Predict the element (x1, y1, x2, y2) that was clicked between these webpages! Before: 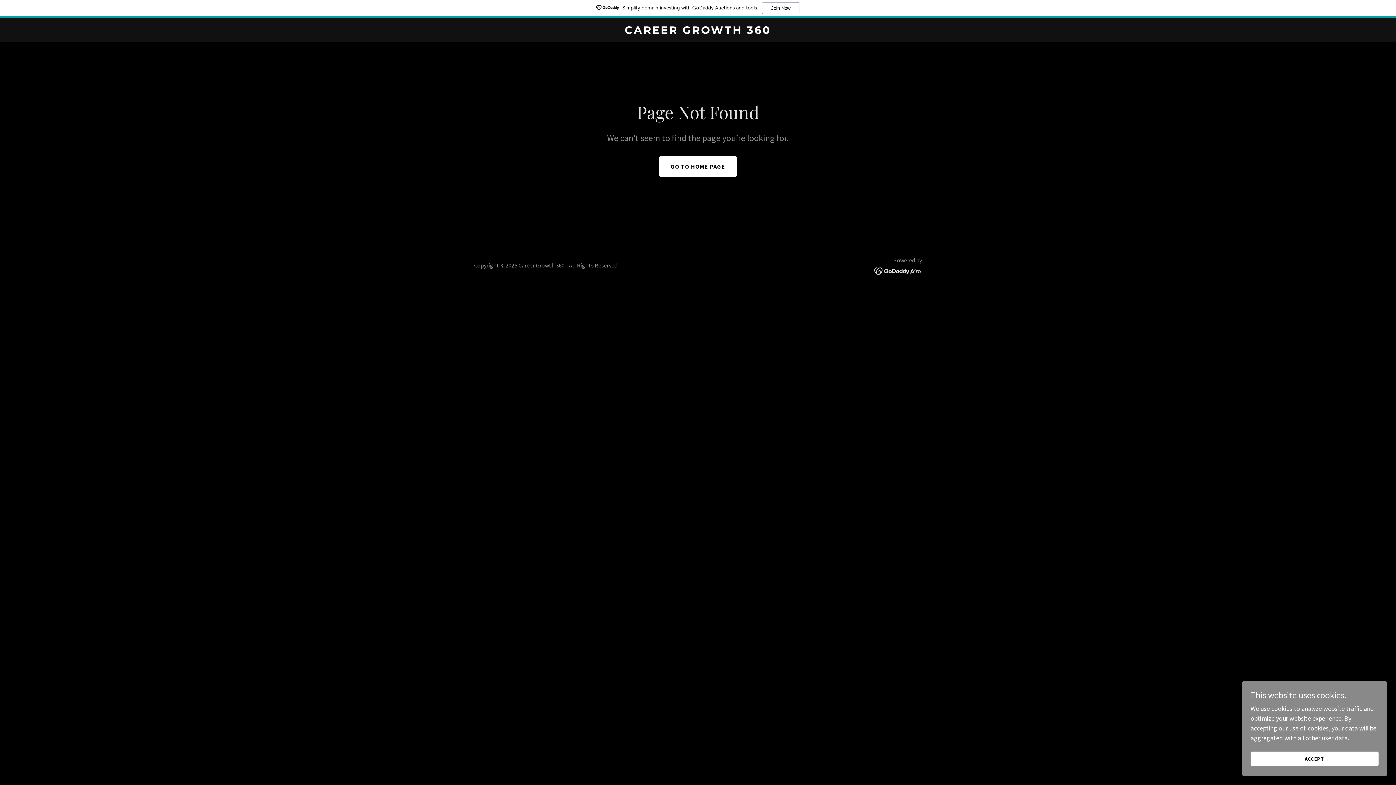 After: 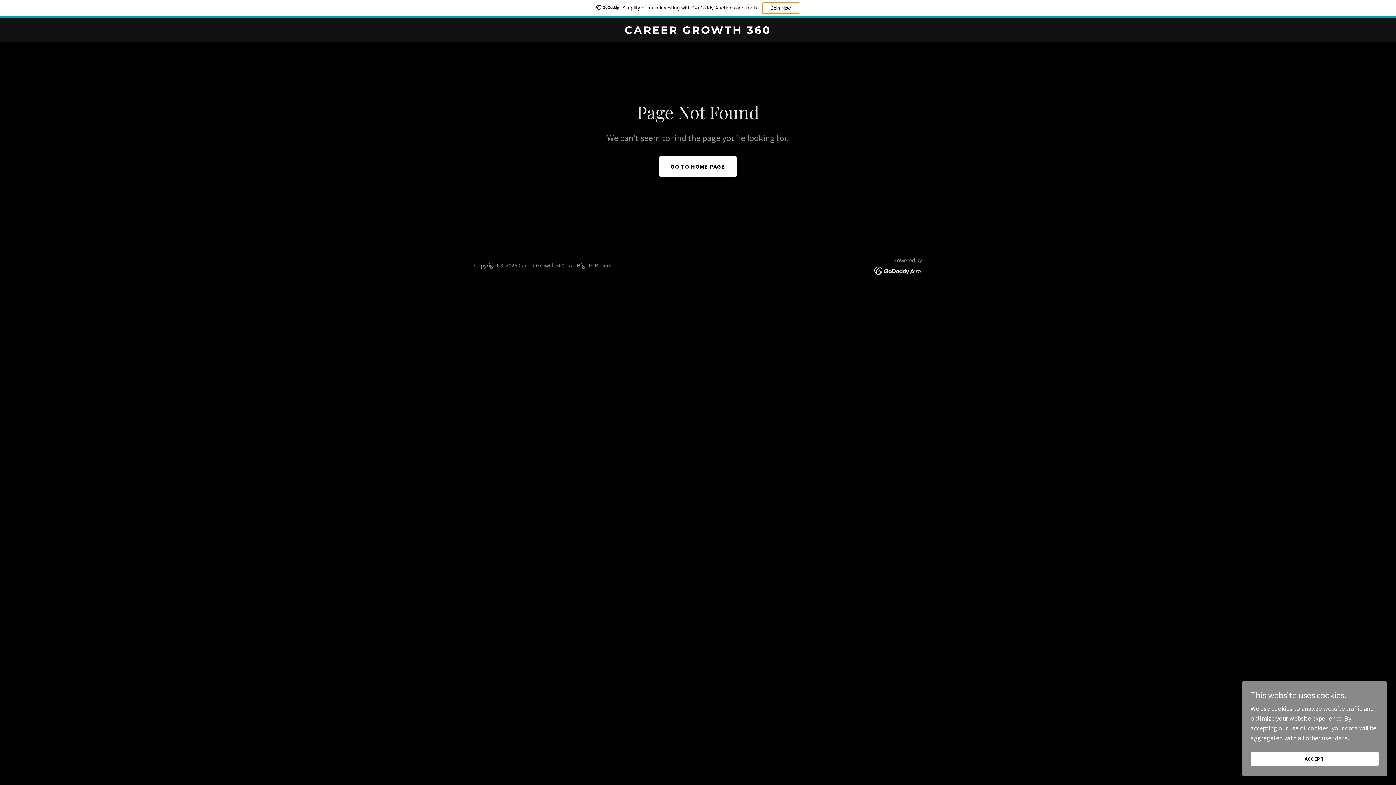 Action: label: Join Now bbox: (762, 2, 799, 14)